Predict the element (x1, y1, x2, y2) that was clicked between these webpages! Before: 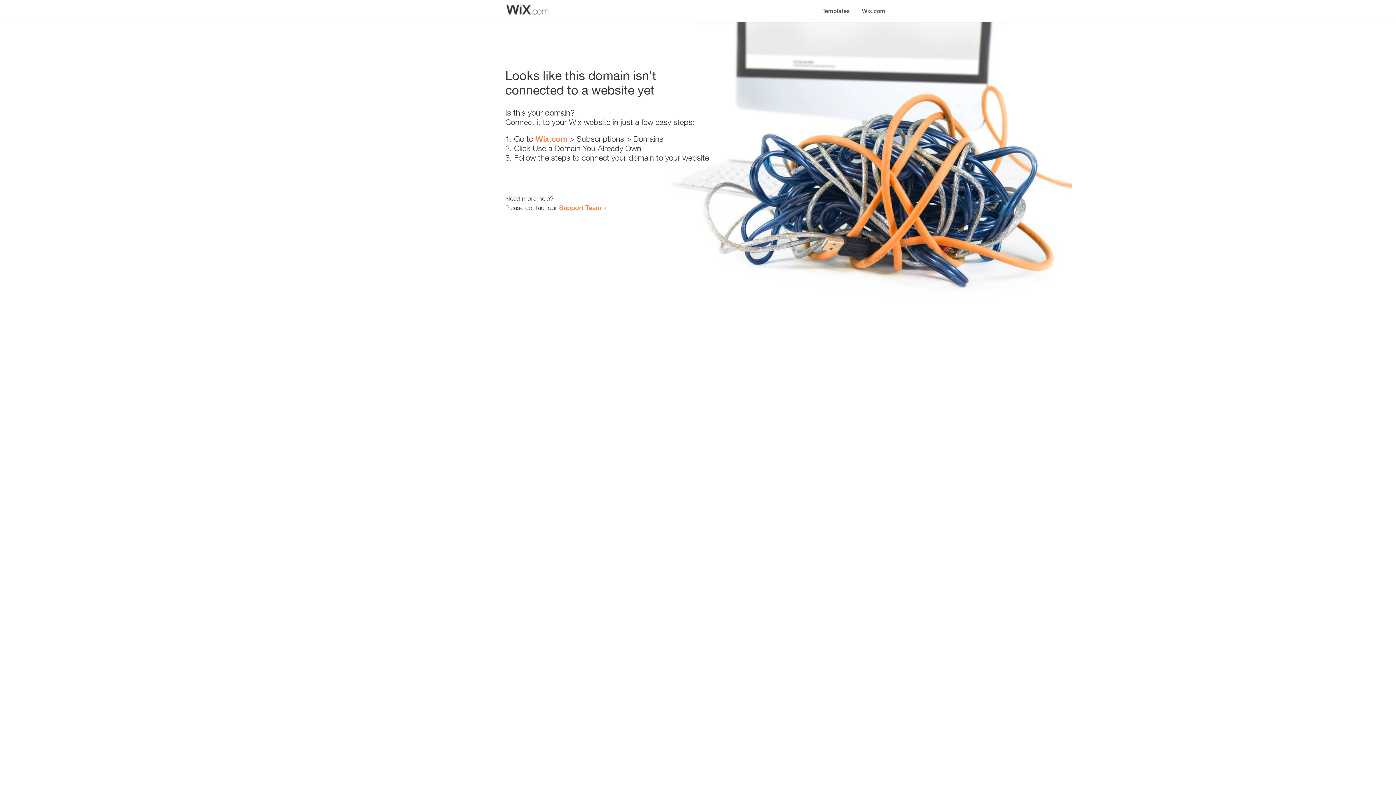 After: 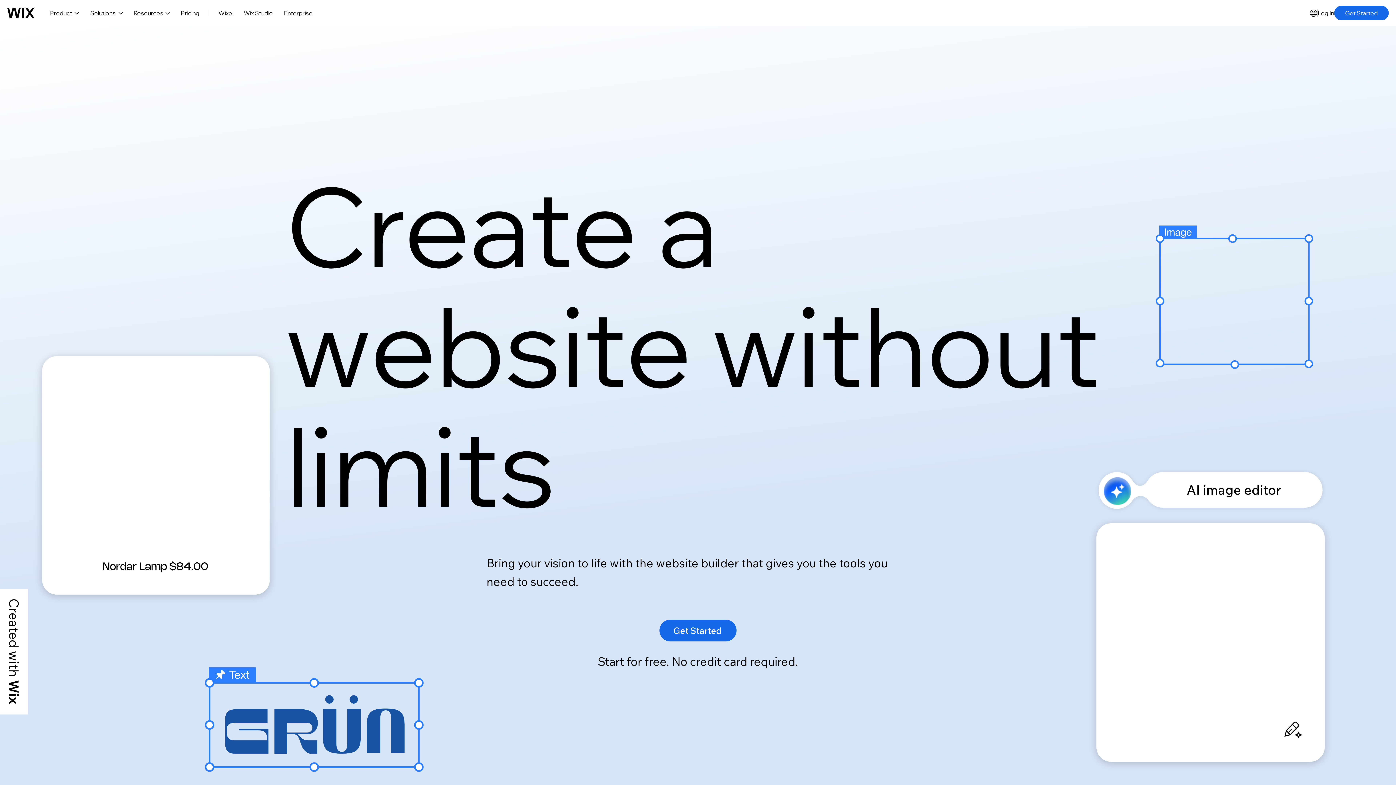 Action: label: Wix.com bbox: (535, 134, 567, 143)